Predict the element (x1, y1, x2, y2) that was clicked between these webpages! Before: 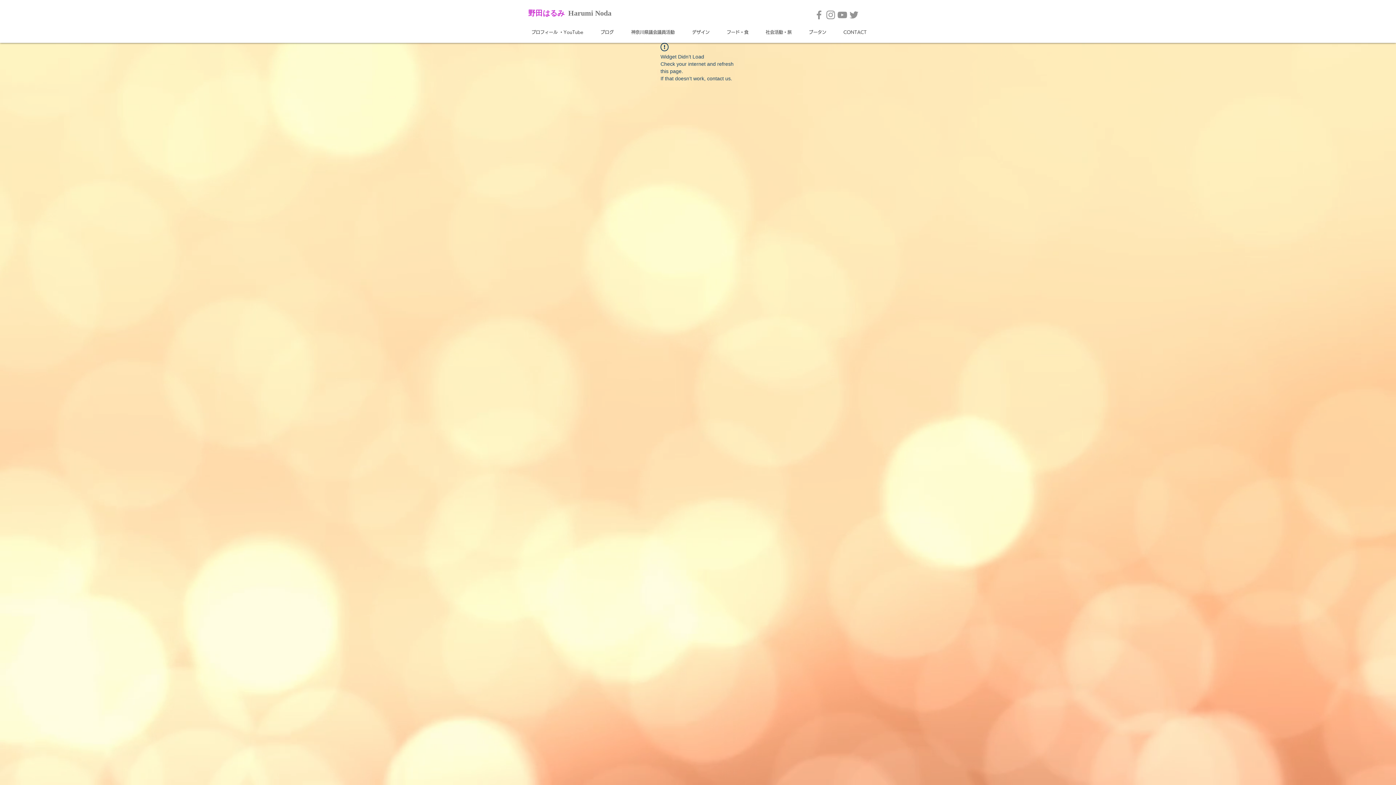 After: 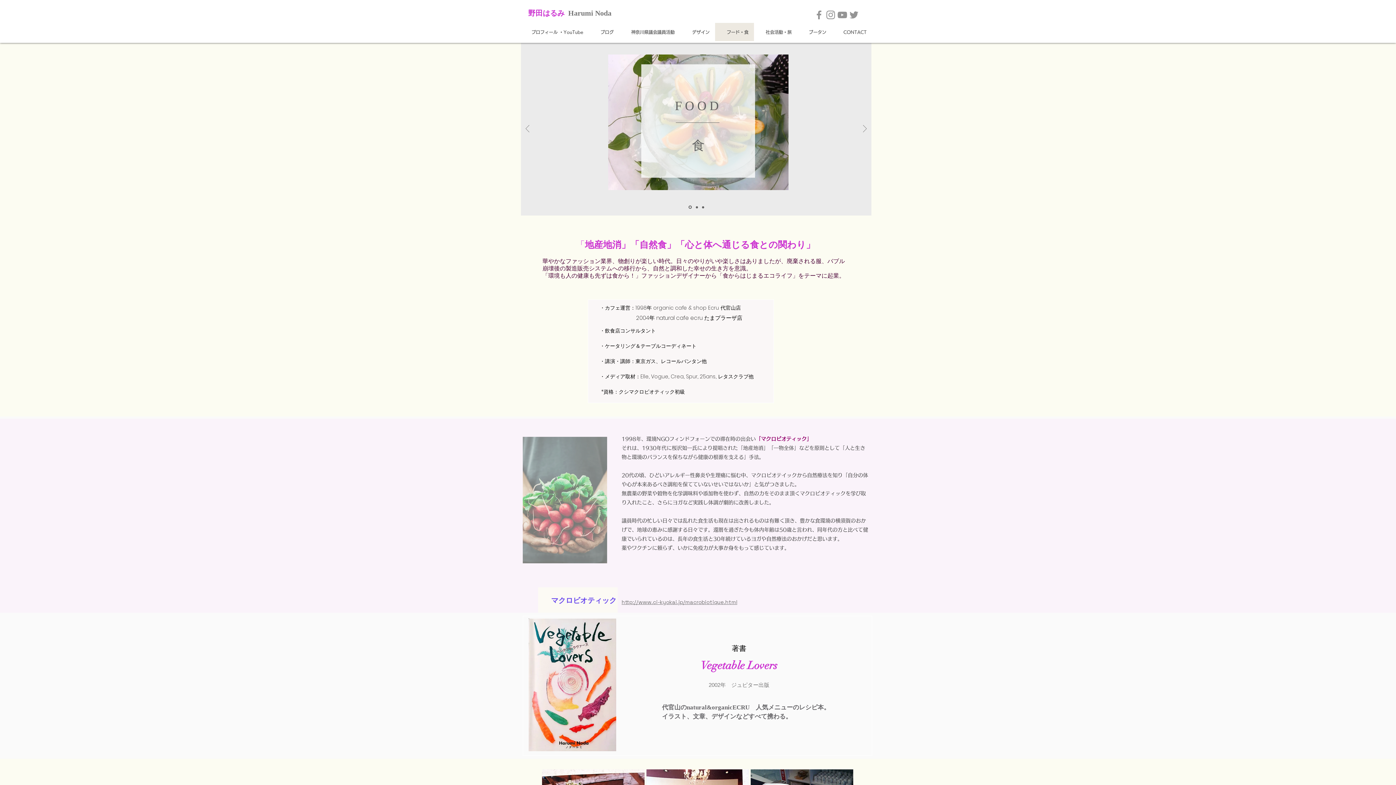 Action: bbox: (715, 22, 754, 41) label: フード・食